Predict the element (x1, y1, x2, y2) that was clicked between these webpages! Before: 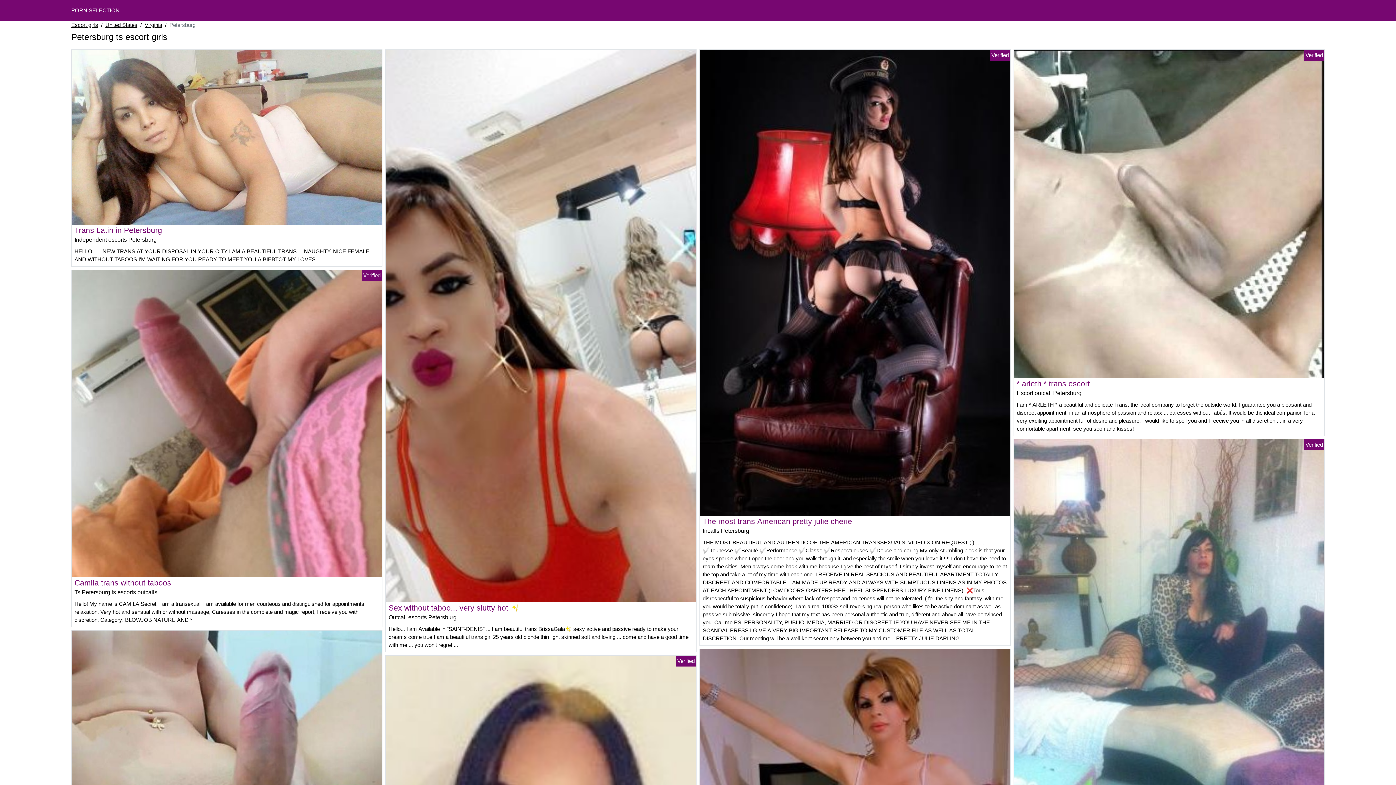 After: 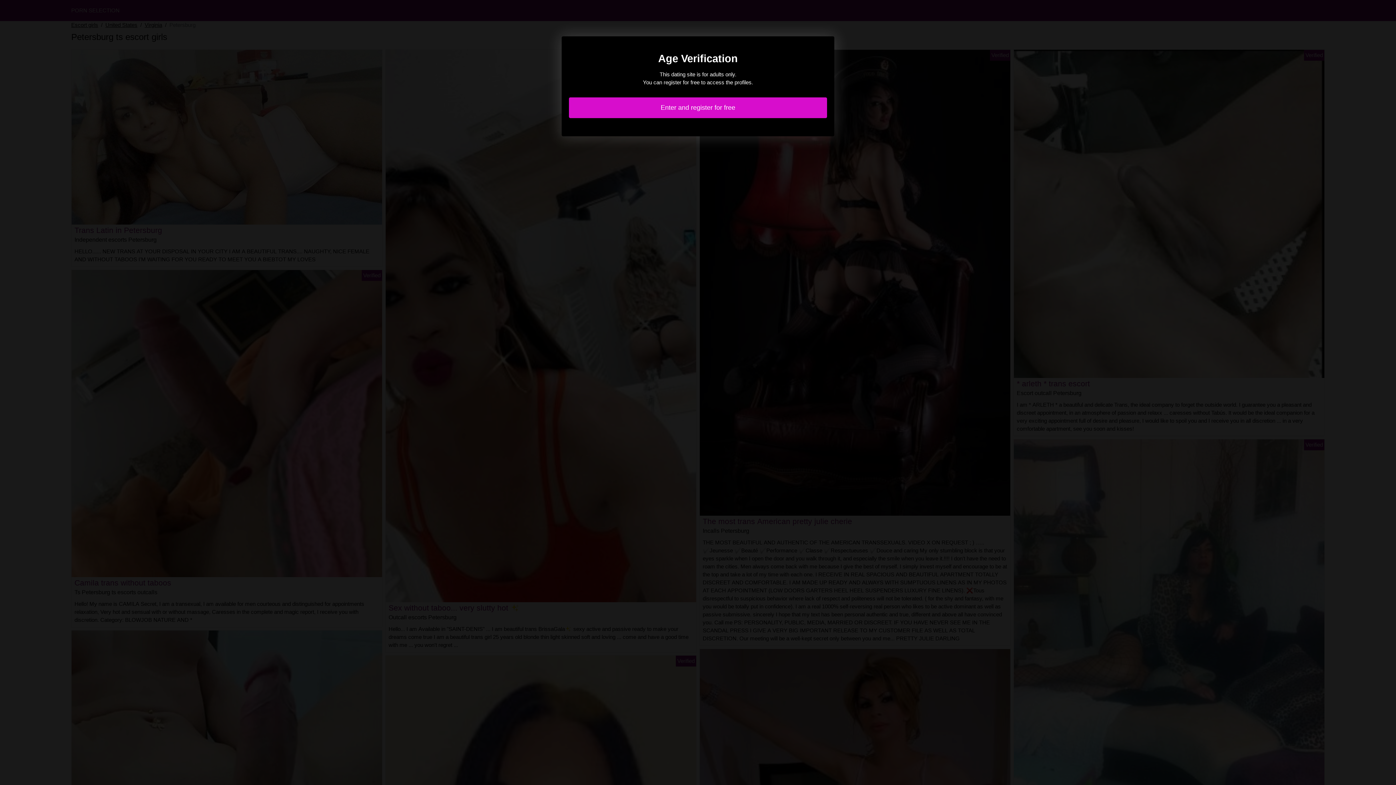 Action: label: * arleth * trans escort bbox: (1017, 379, 1090, 387)